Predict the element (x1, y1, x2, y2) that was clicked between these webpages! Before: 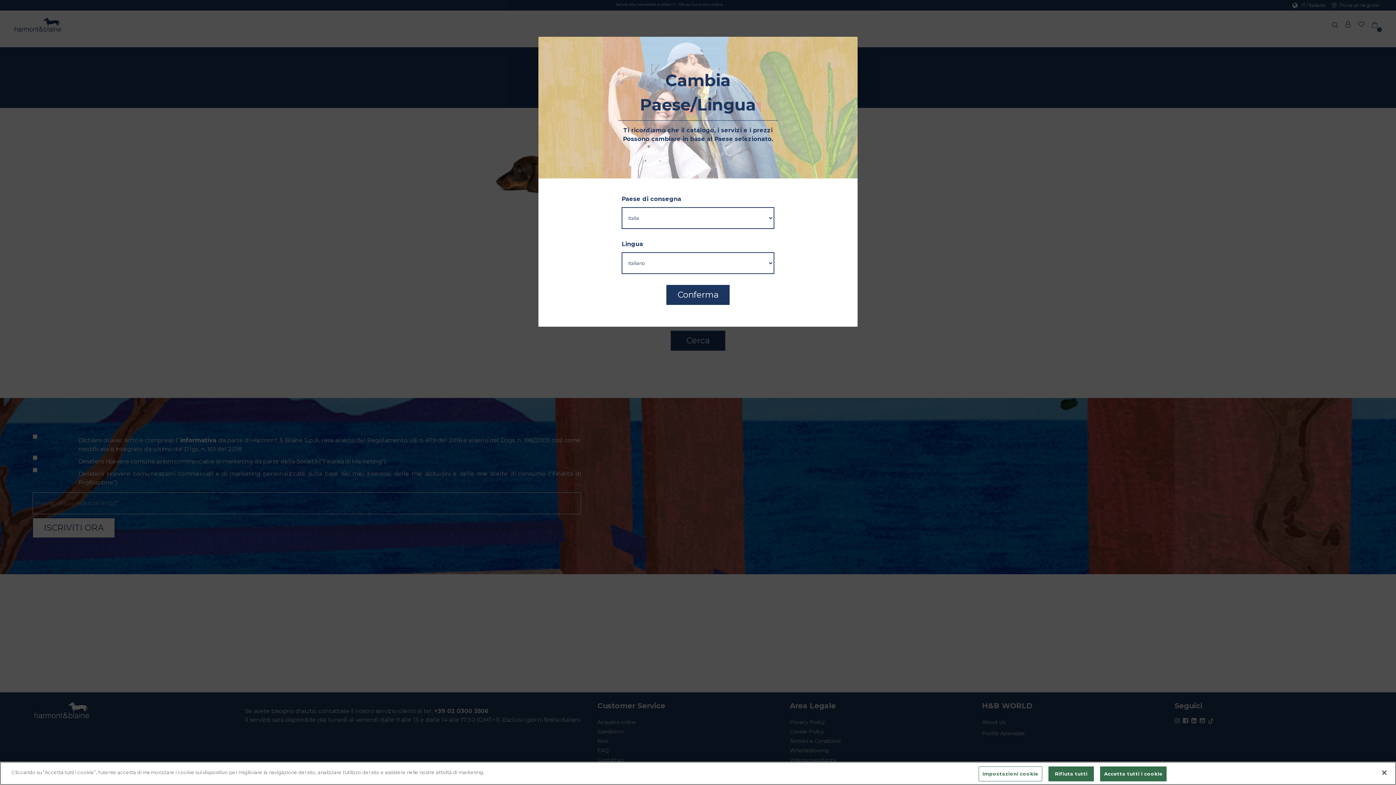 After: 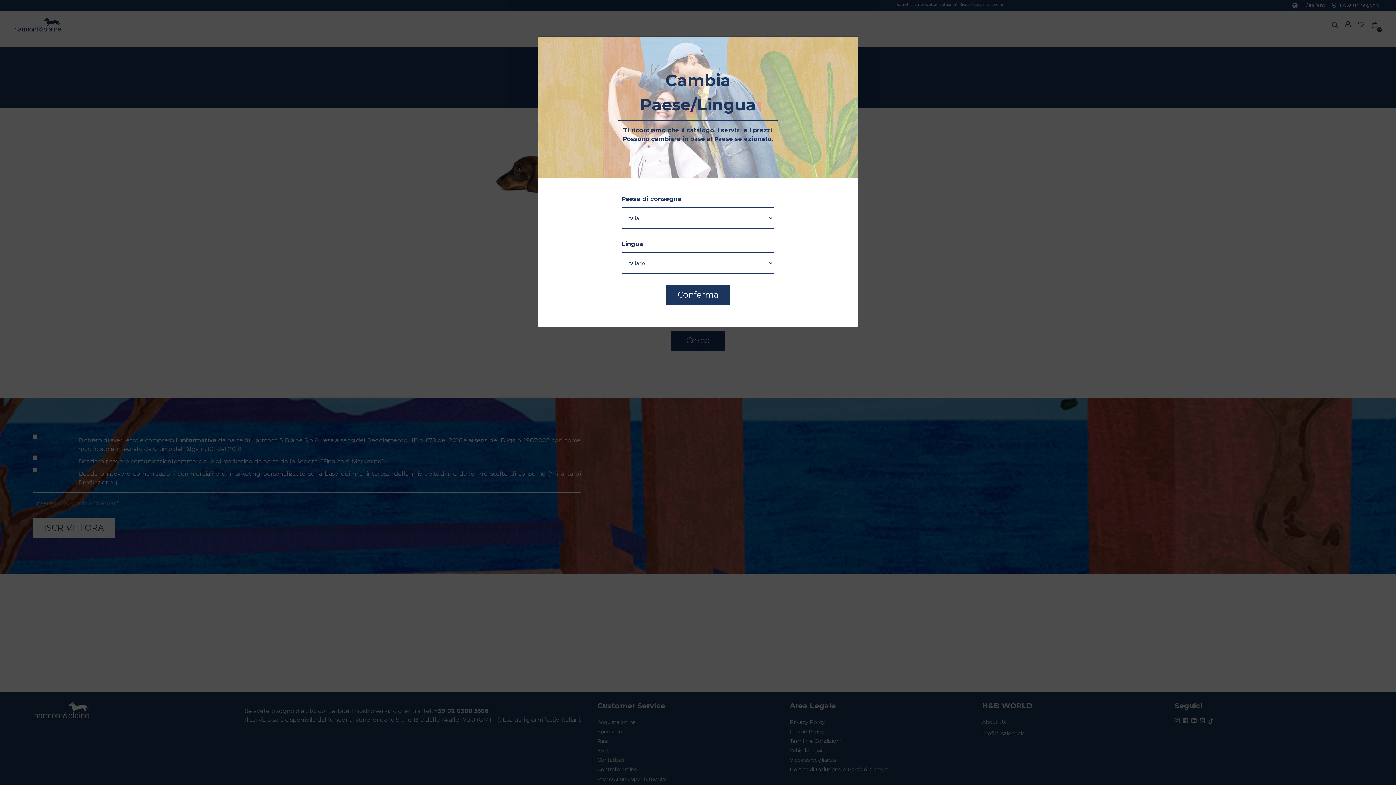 Action: label: Accetta tutti i cookie bbox: (1100, 766, 1166, 781)